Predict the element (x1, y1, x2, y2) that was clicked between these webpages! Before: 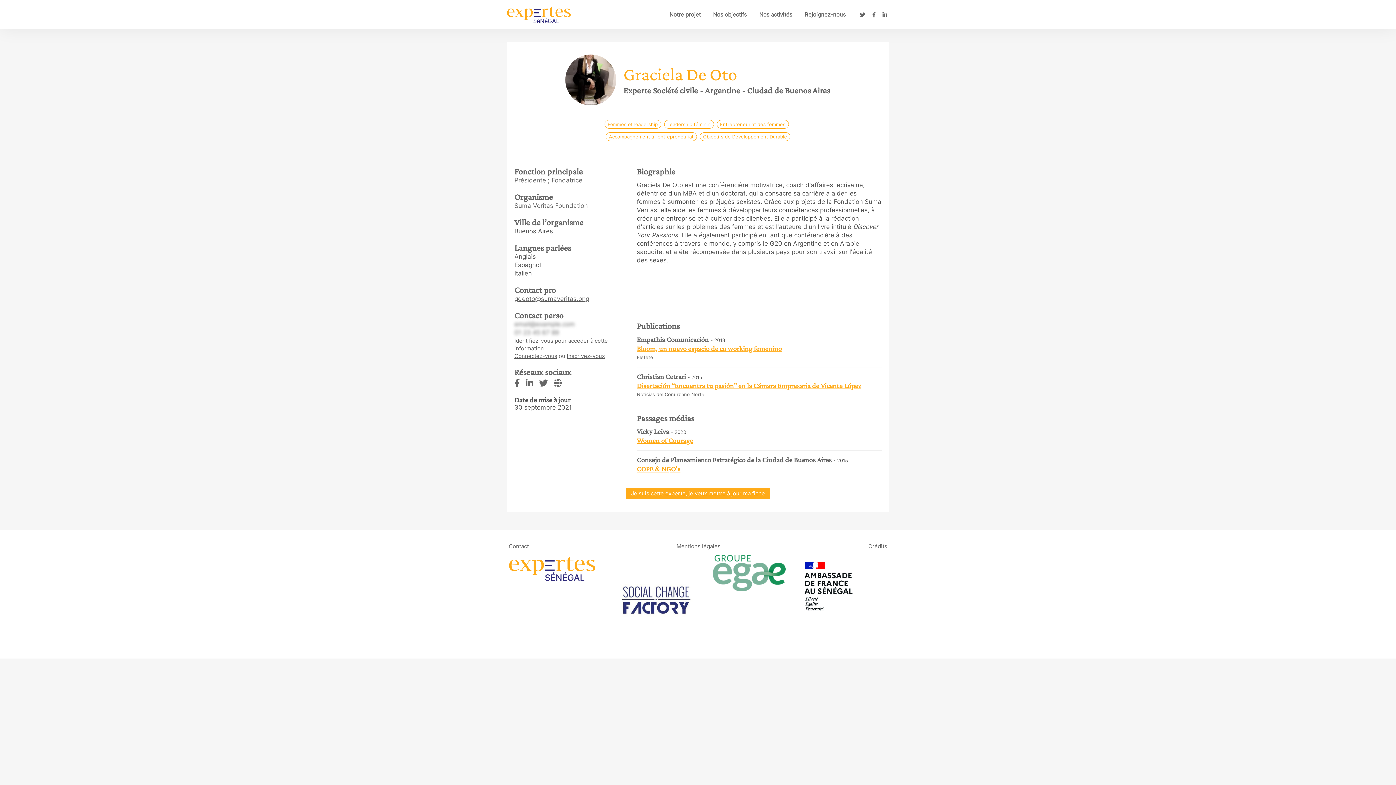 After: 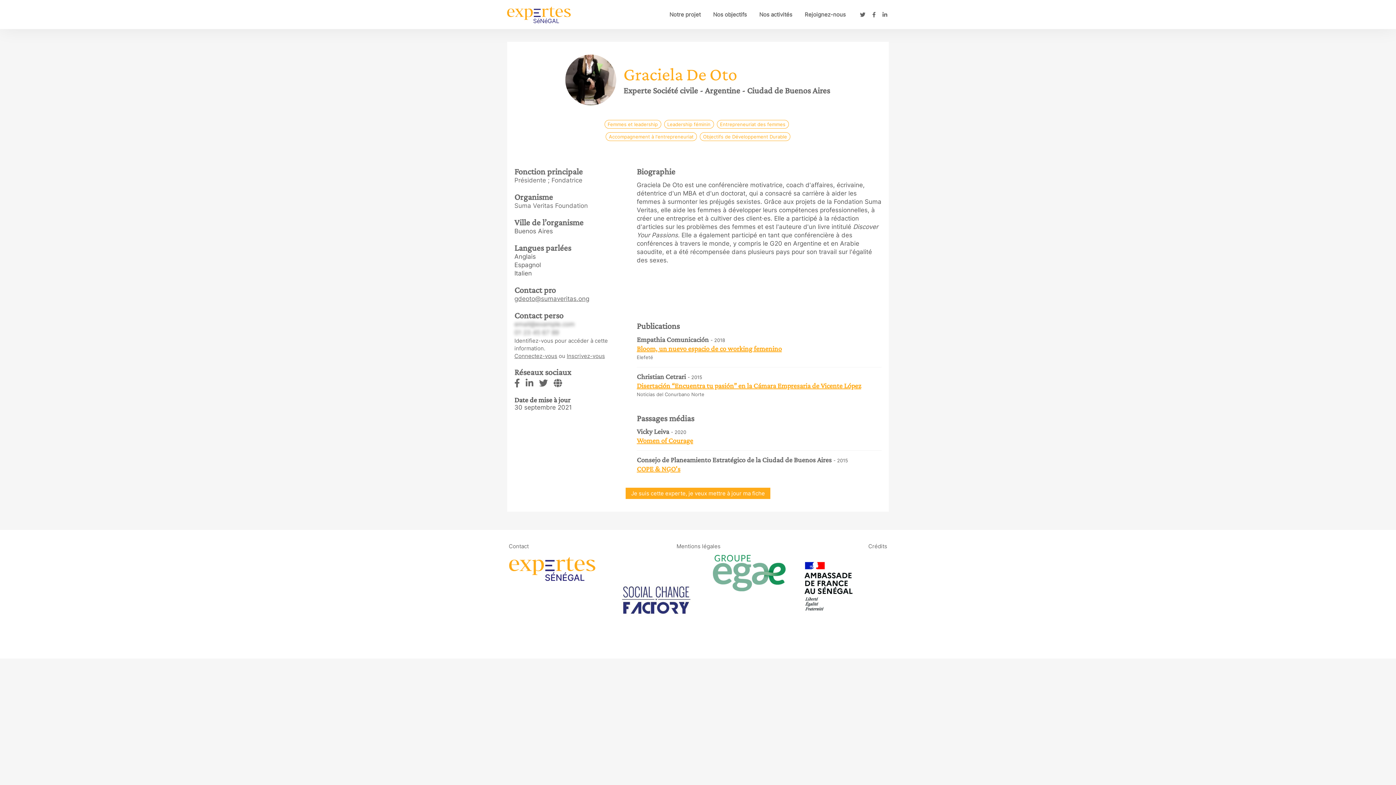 Action: bbox: (566, 352, 605, 359) label: Inscrivez-vous